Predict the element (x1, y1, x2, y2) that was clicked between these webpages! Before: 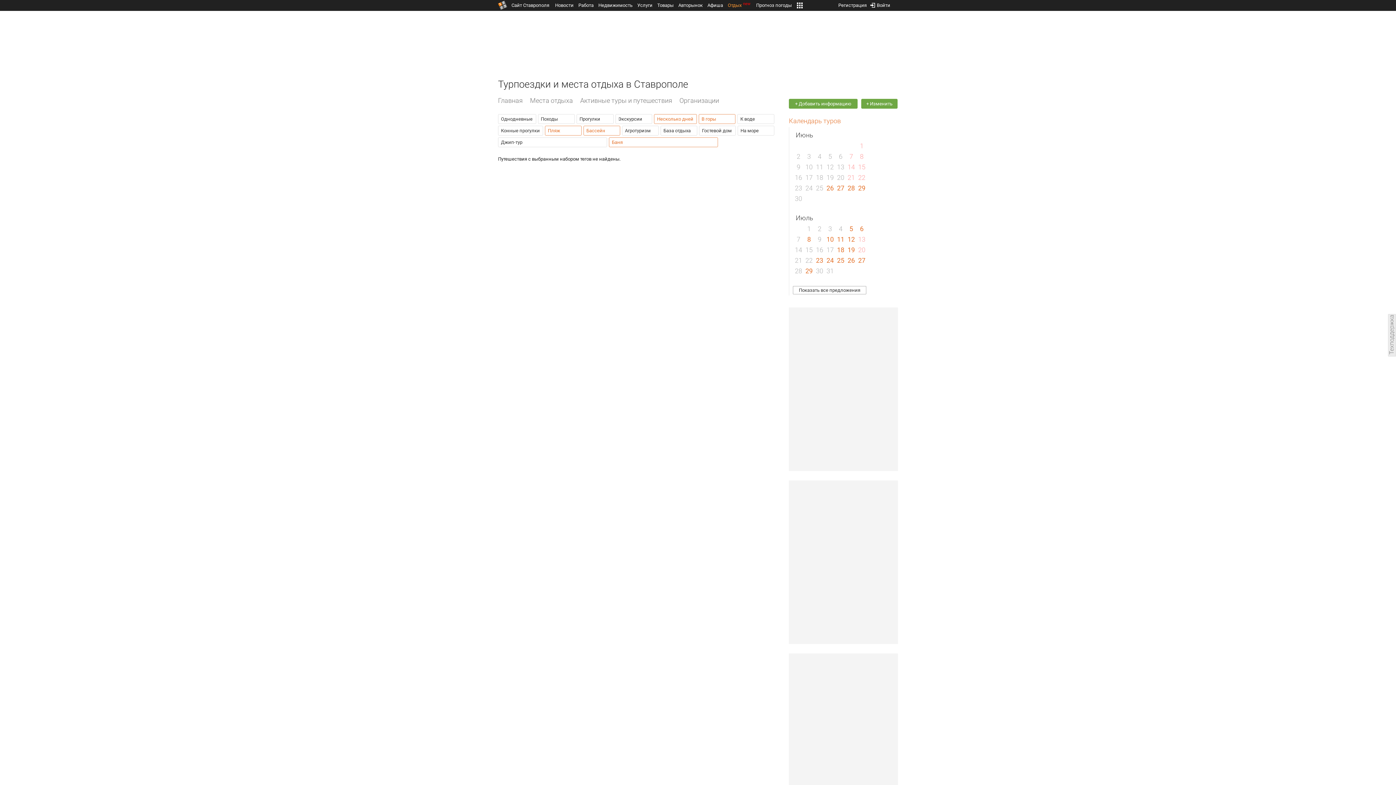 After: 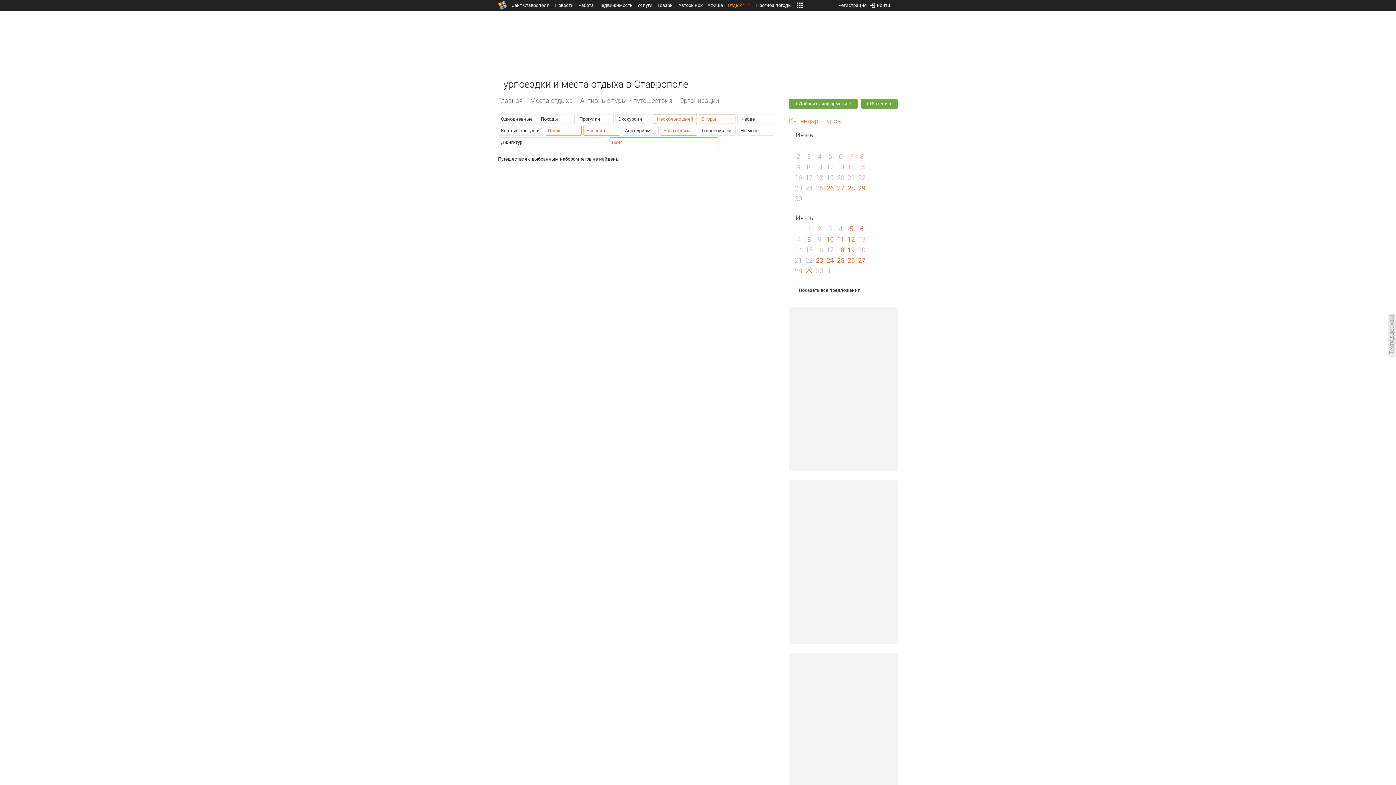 Action: label: База отдыха bbox: (661, 126, 697, 135)